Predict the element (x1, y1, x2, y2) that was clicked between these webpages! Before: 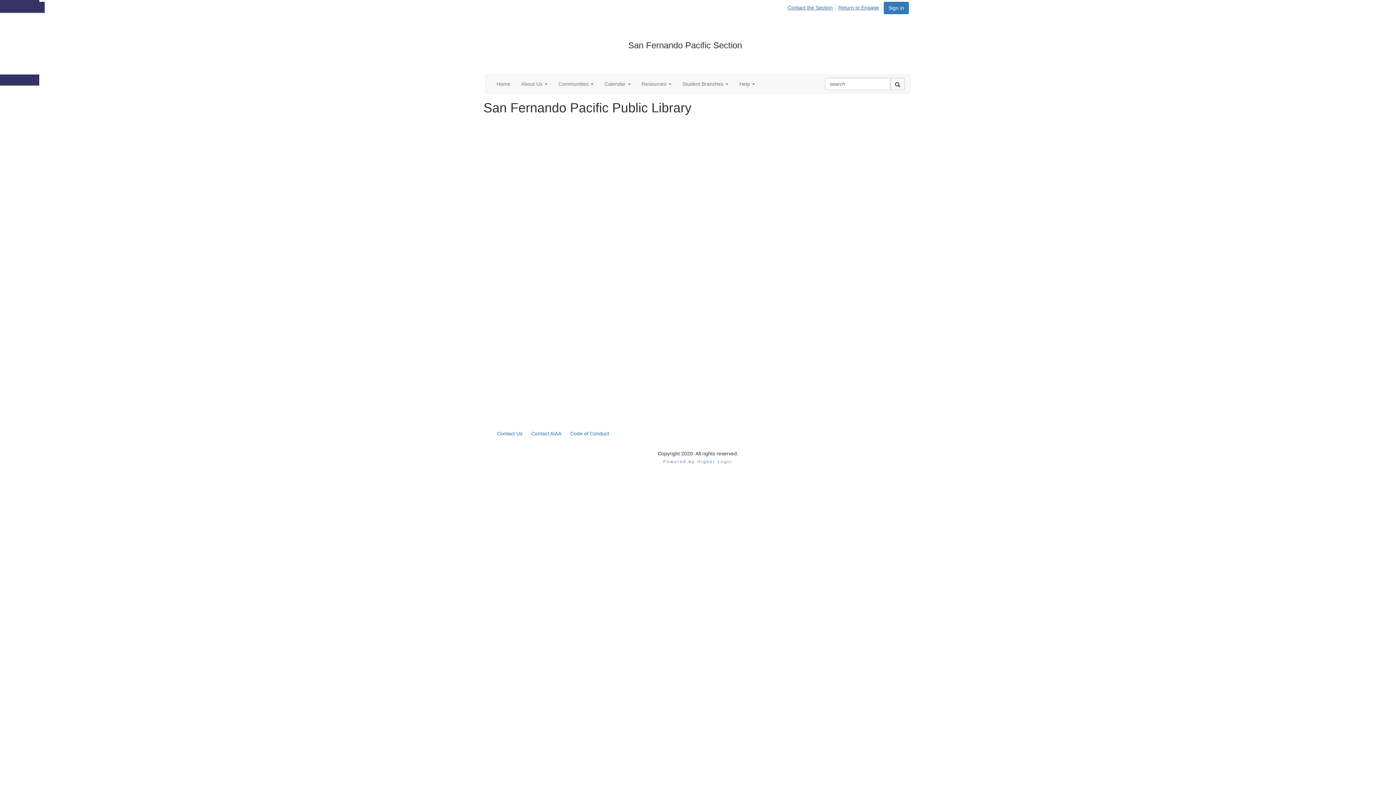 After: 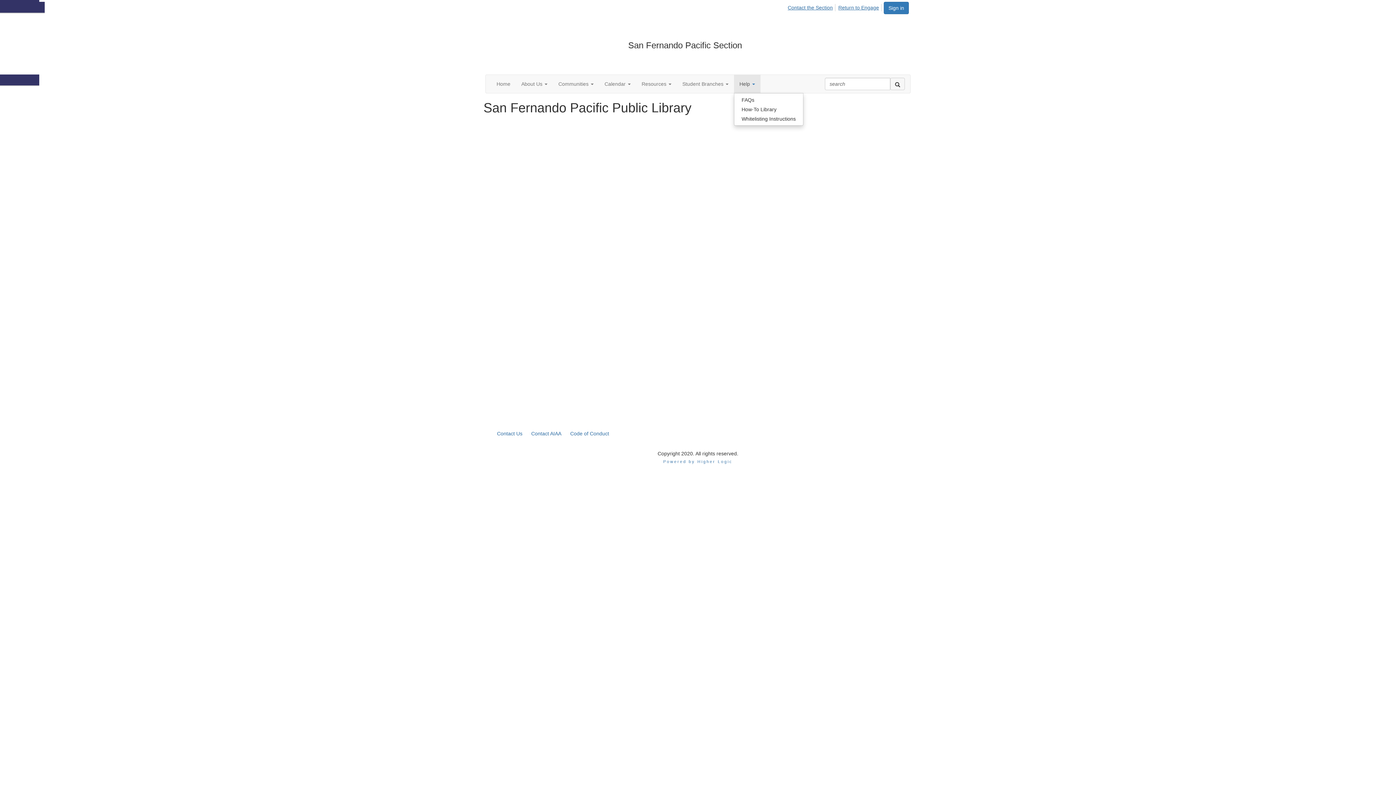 Action: label: Show Help submenu bbox: (734, 74, 760, 93)